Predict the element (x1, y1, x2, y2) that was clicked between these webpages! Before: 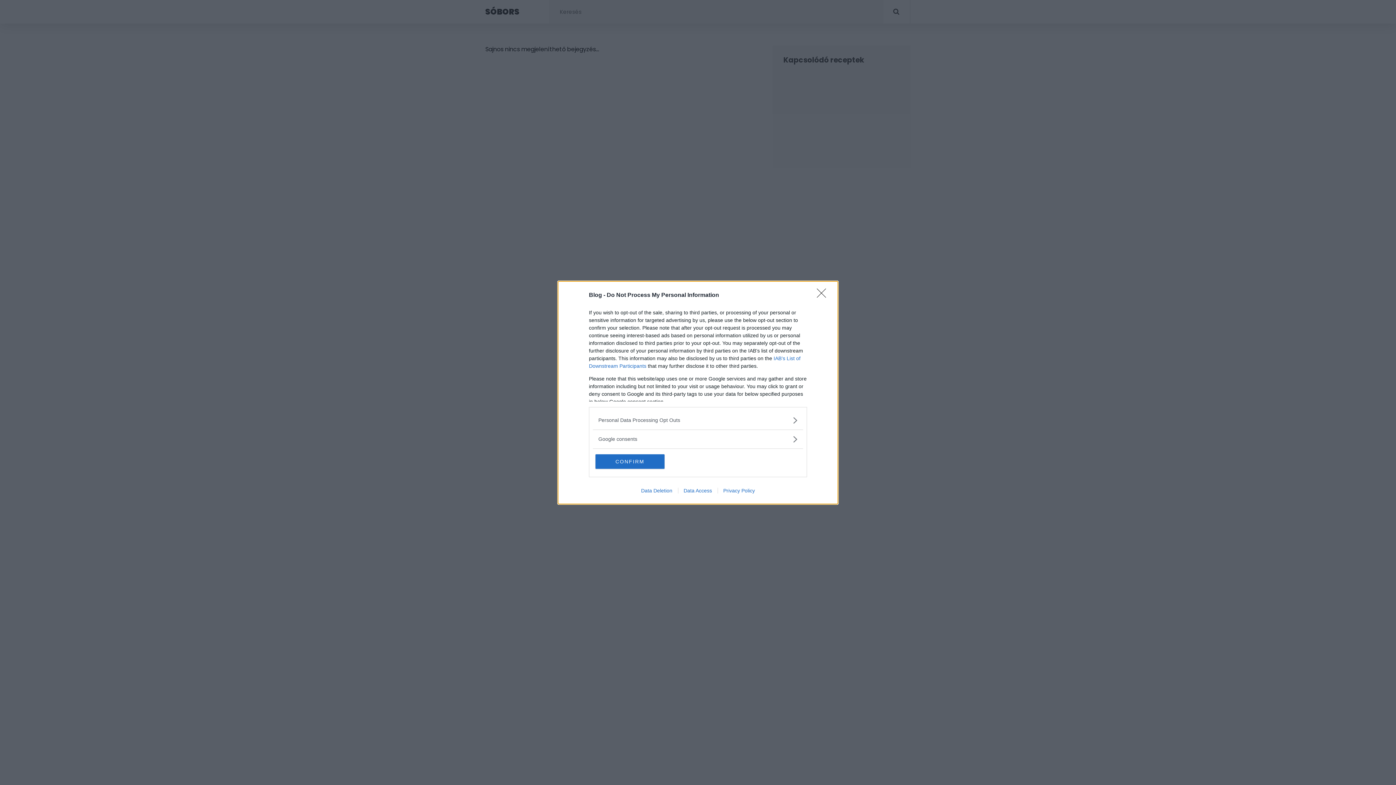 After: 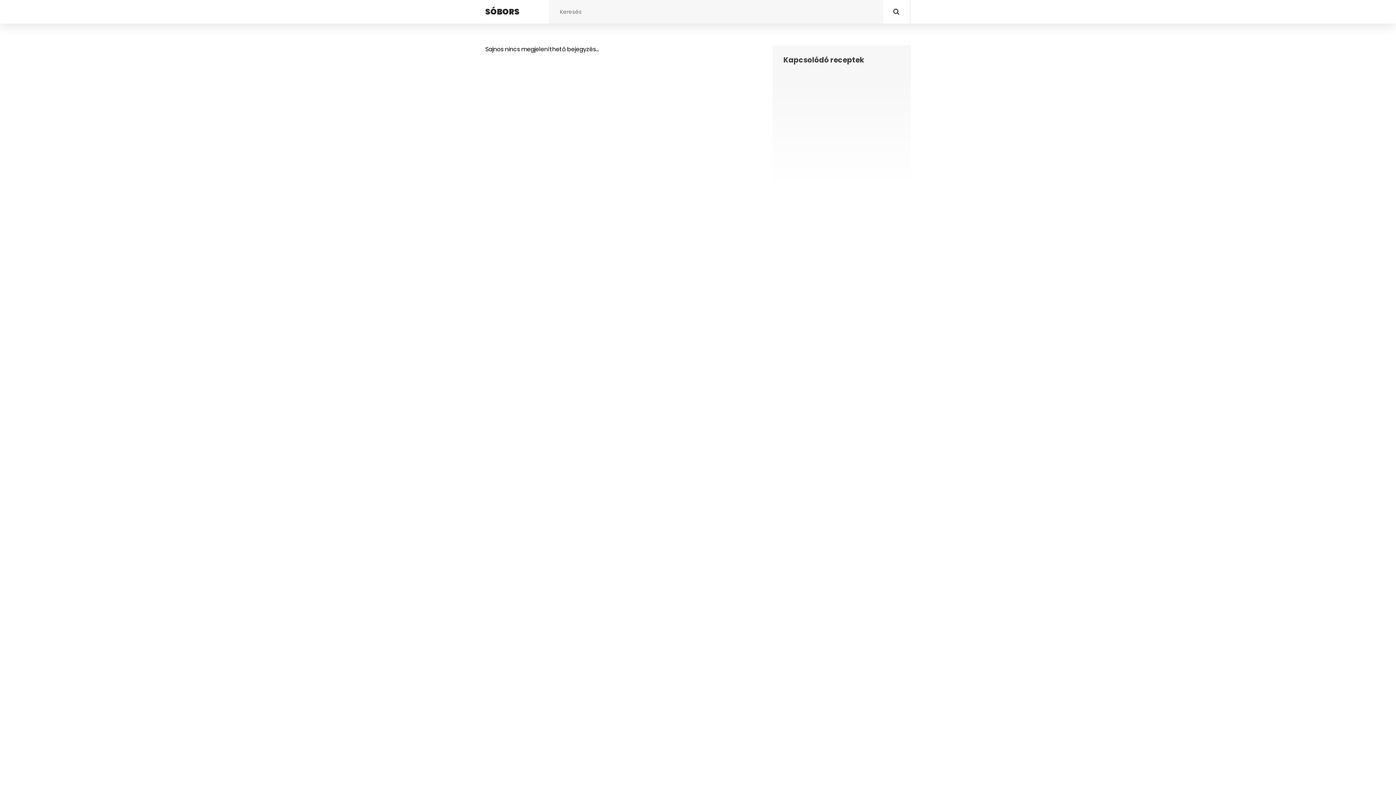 Action: label: CONFIRM bbox: (595, 454, 664, 468)